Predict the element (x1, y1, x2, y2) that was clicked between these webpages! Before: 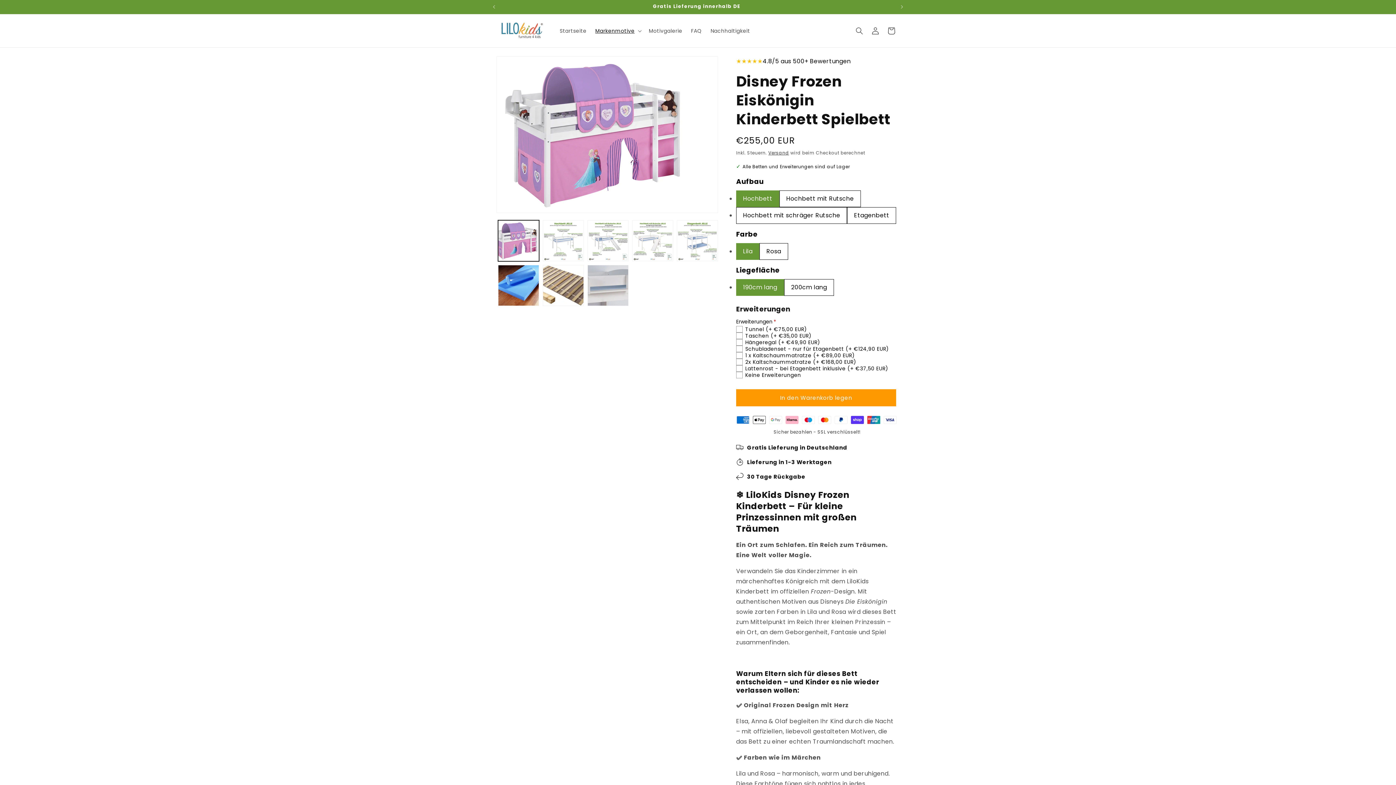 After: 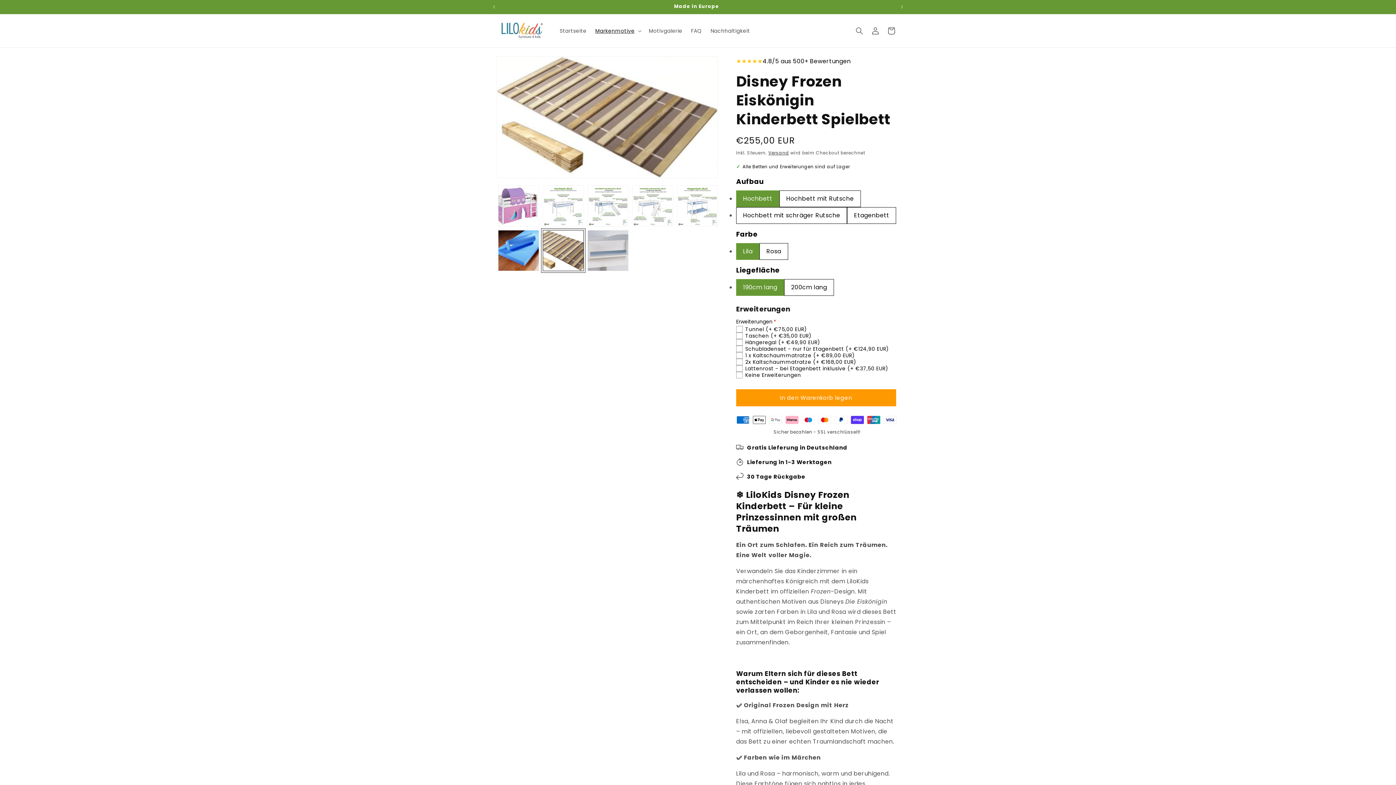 Action: bbox: (542, 265, 584, 306) label: Bild 22 in Galerieansicht laden